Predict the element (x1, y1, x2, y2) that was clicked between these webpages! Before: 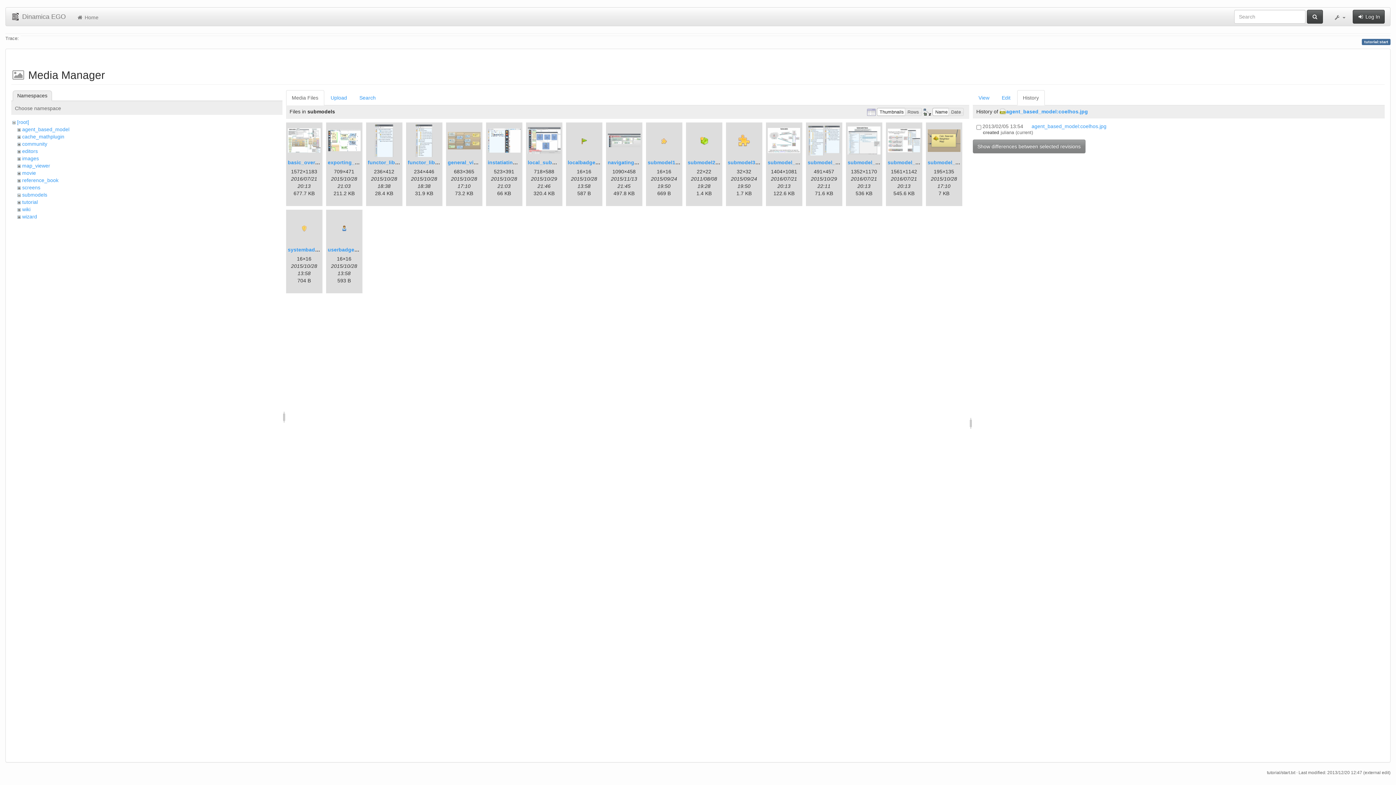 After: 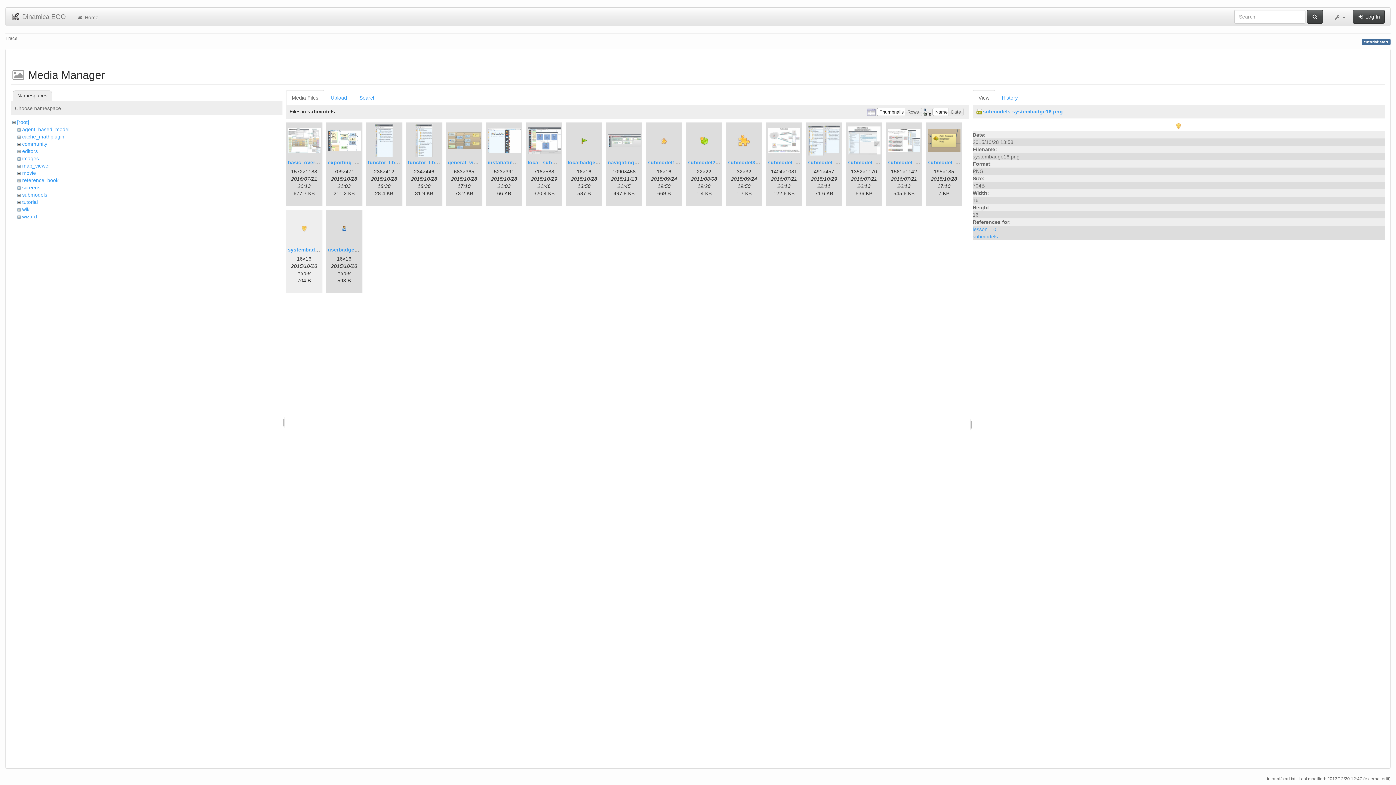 Action: label: systembadge16.png bbox: (287, 246, 338, 252)